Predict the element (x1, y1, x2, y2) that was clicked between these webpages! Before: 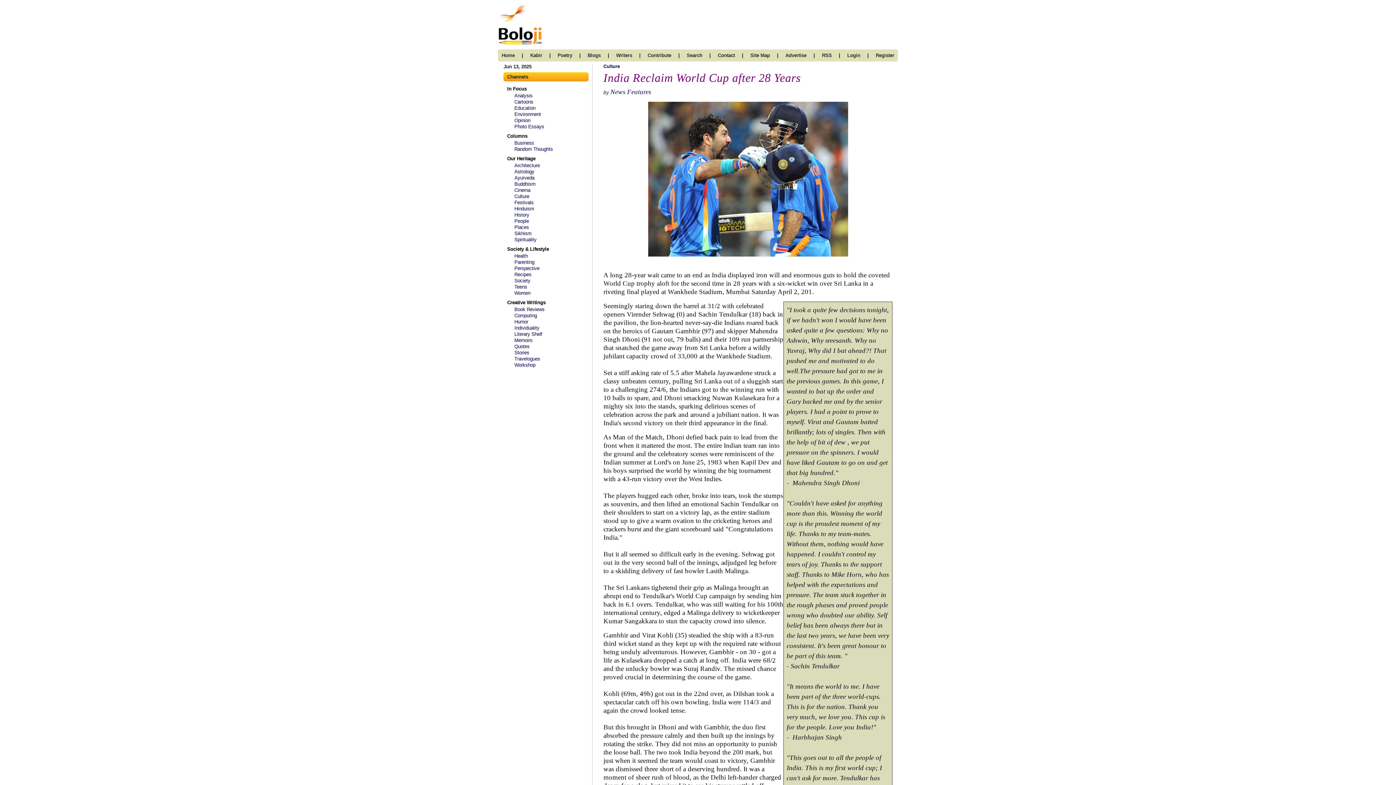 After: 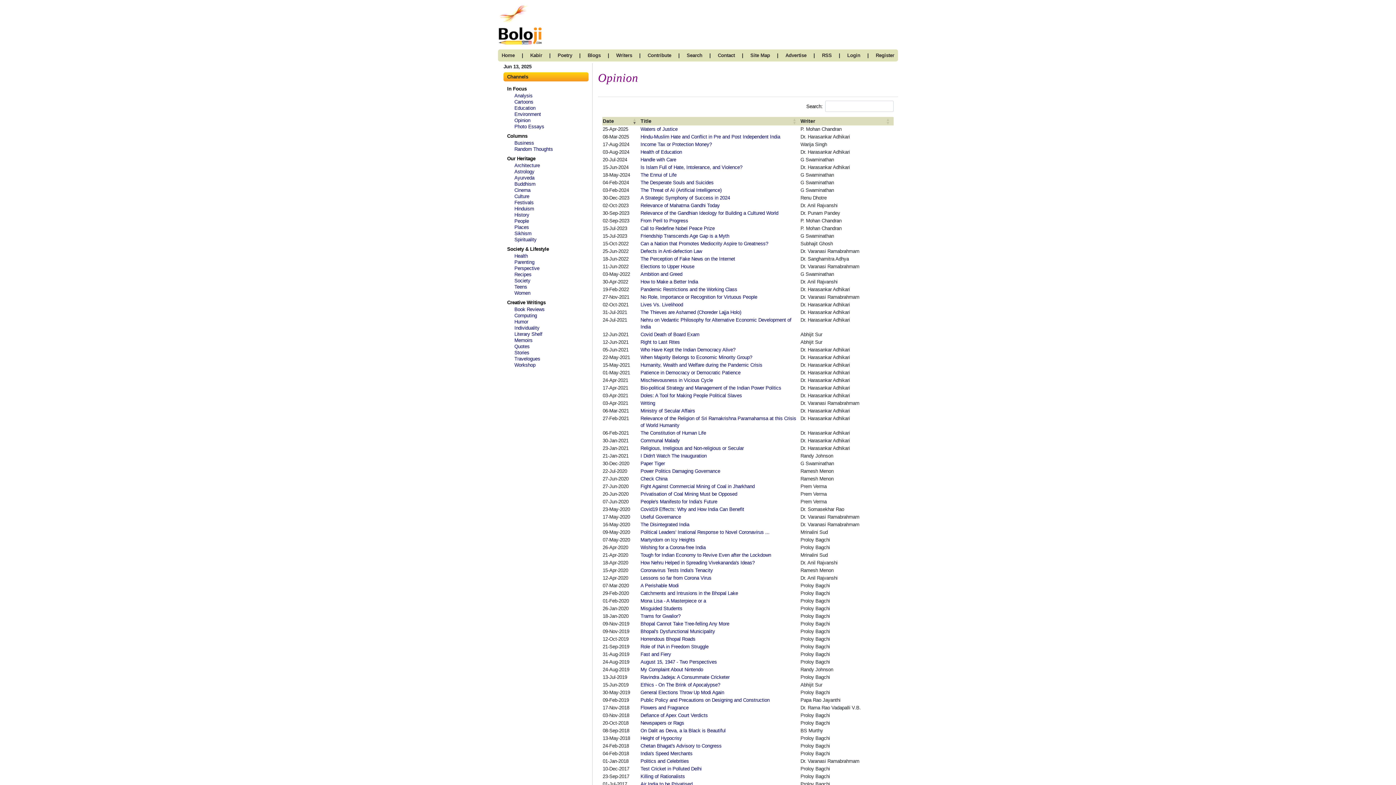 Action: label: Opinion bbox: (514, 117, 530, 123)